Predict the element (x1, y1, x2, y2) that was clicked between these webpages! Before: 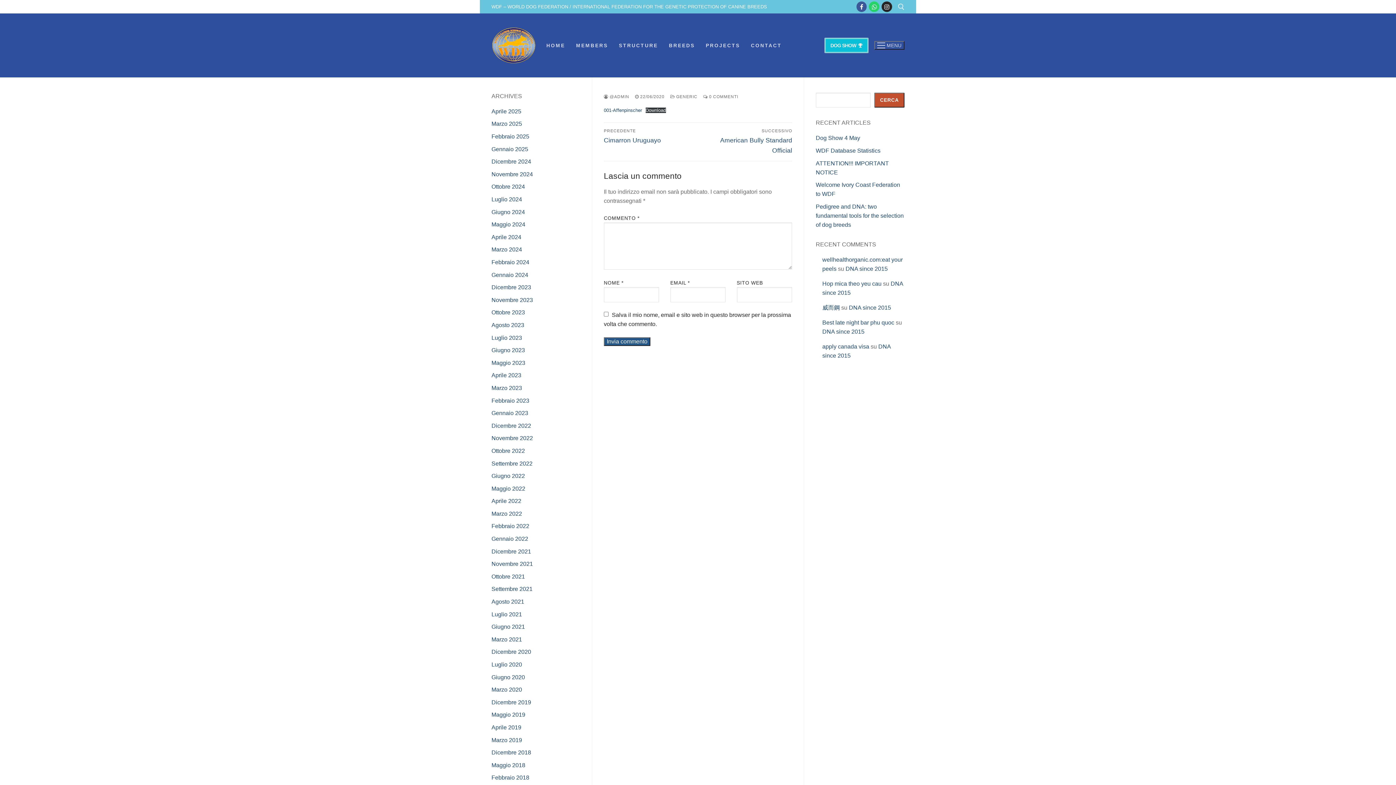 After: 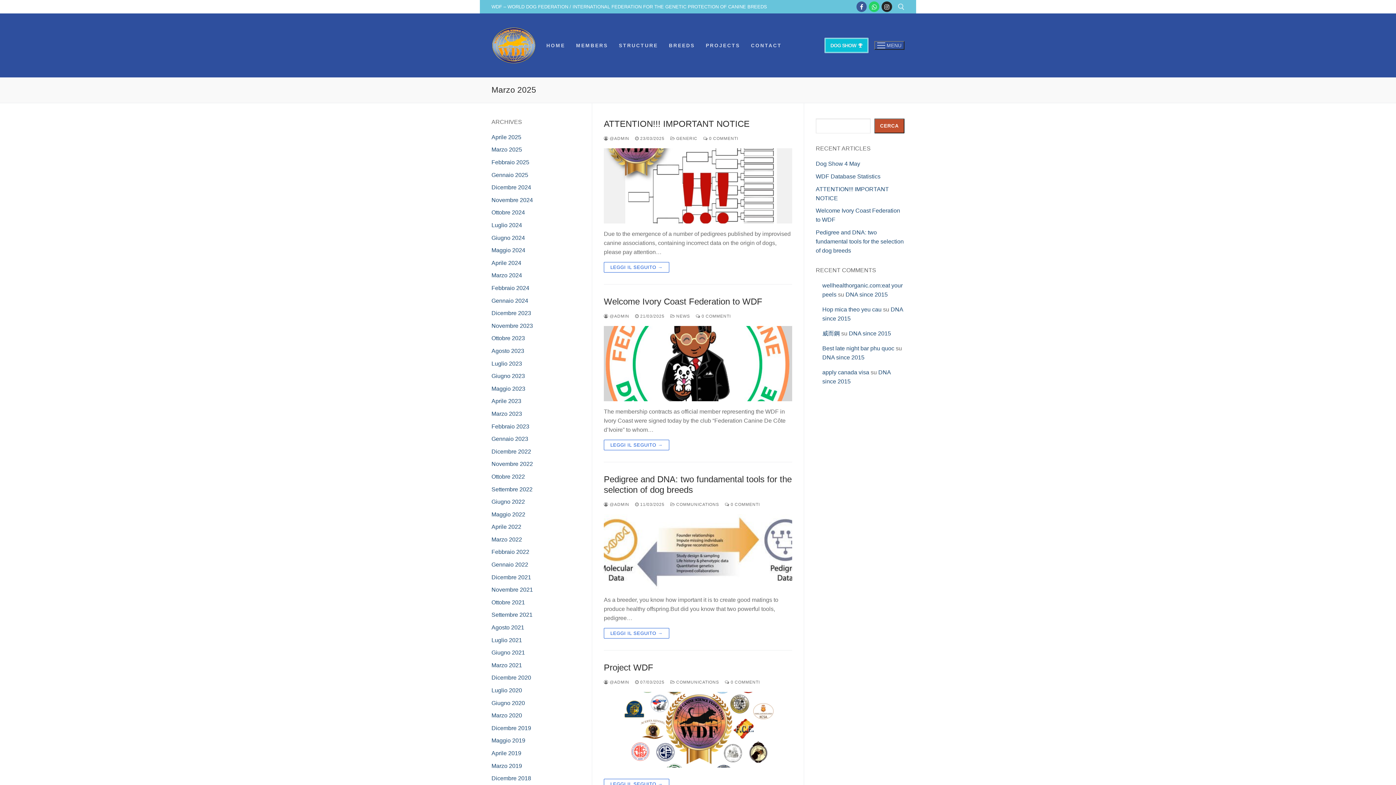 Action: bbox: (491, 120, 522, 127) label: Marzo 2025